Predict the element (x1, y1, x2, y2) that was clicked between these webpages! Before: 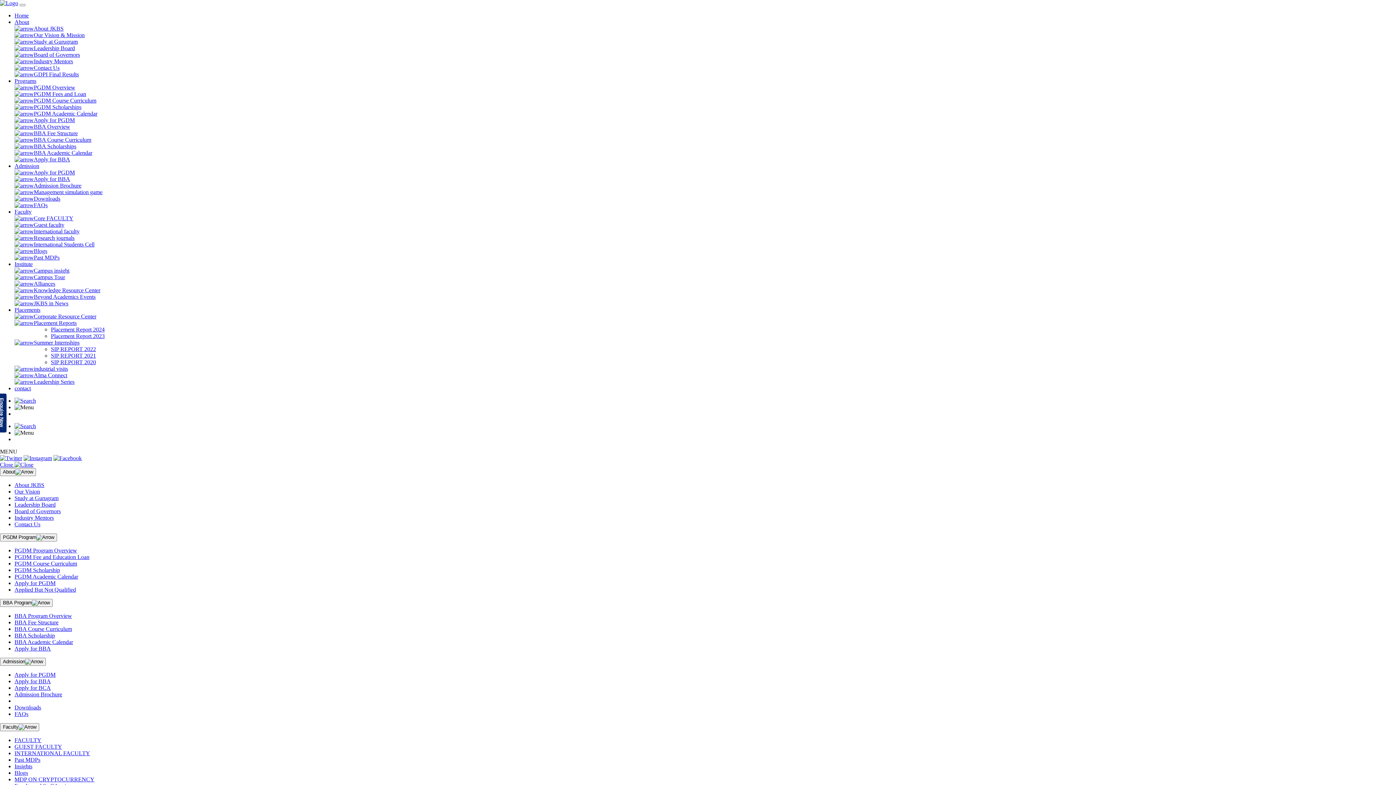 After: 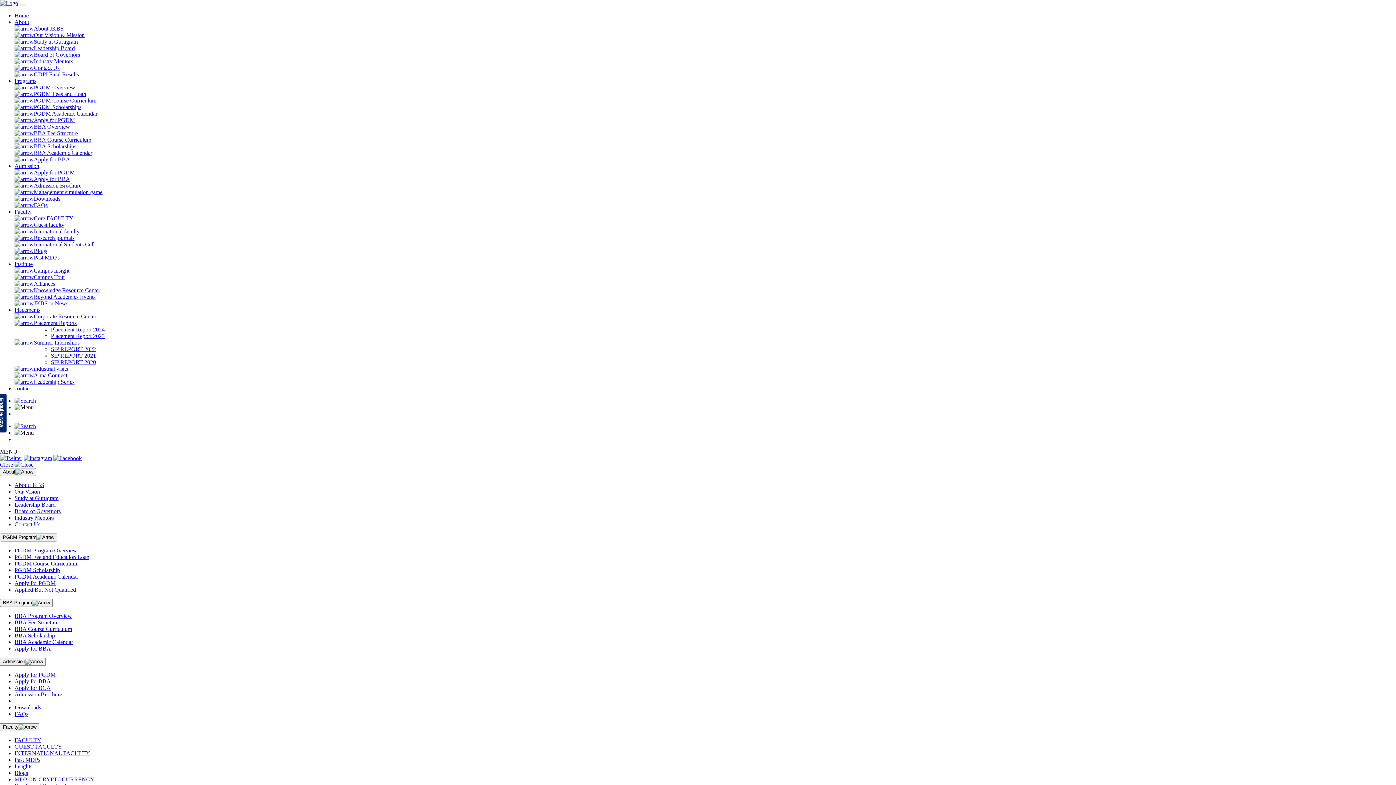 Action: bbox: (14, 298, 68, 308) label: JKBS in News